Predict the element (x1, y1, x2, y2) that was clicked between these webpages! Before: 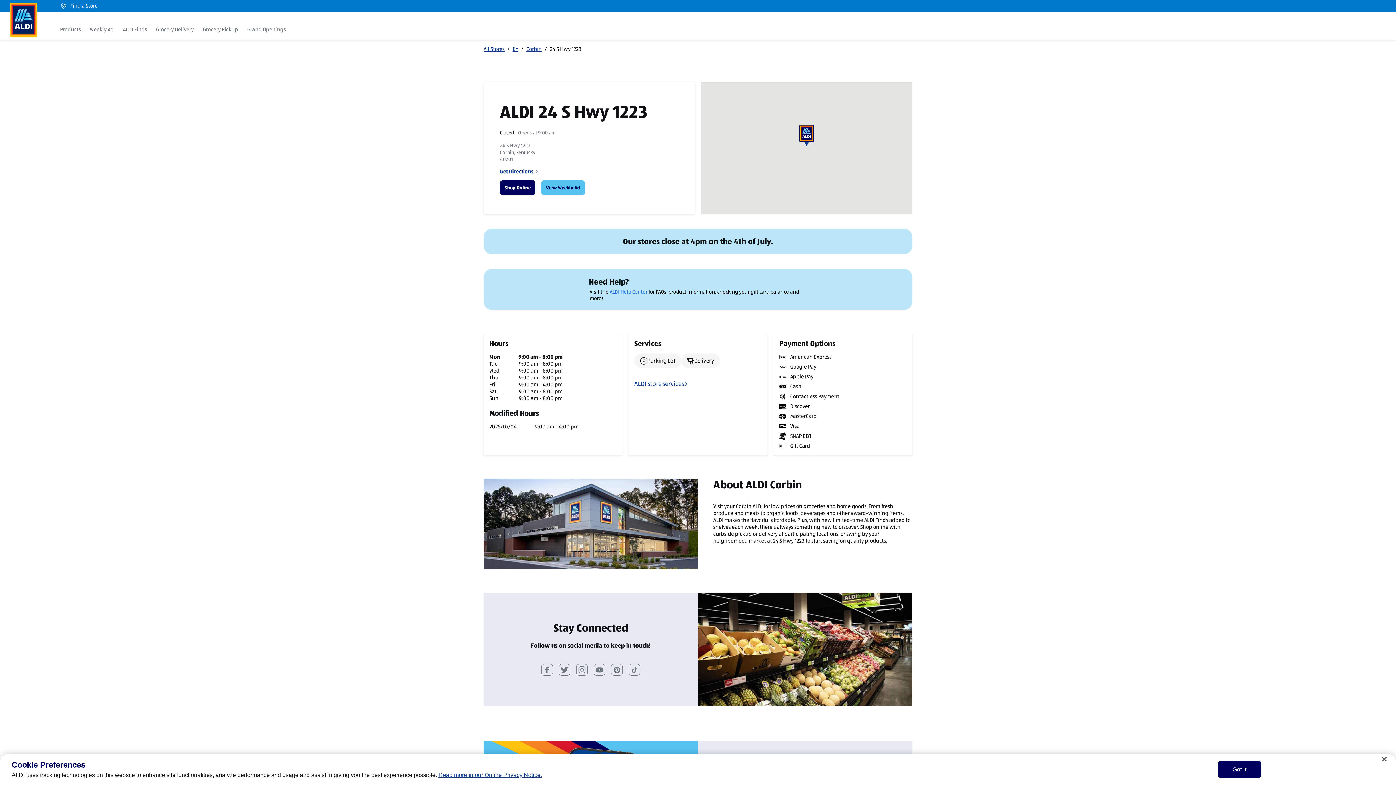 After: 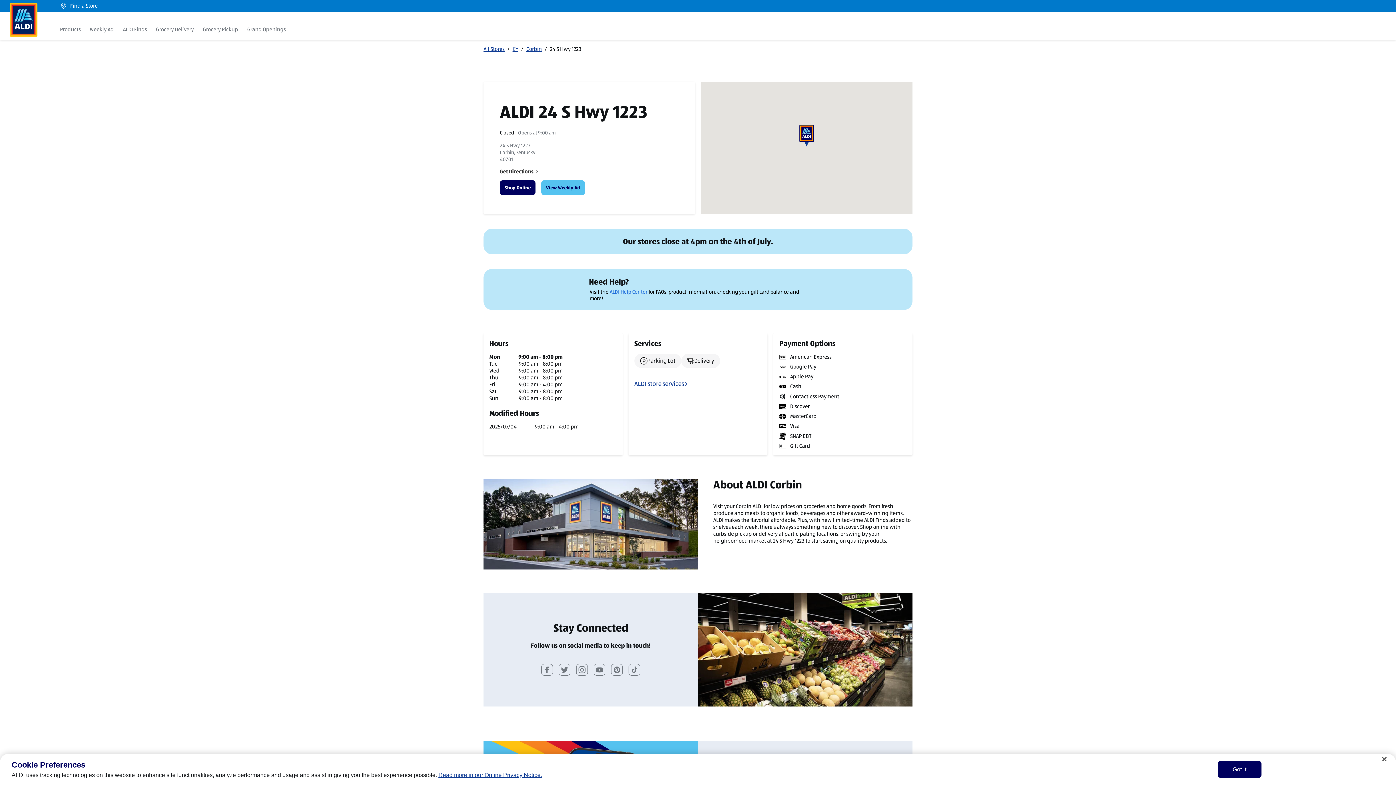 Action: bbox: (500, 168, 537, 174) label: Get Directions
 Link Opens in New Tab